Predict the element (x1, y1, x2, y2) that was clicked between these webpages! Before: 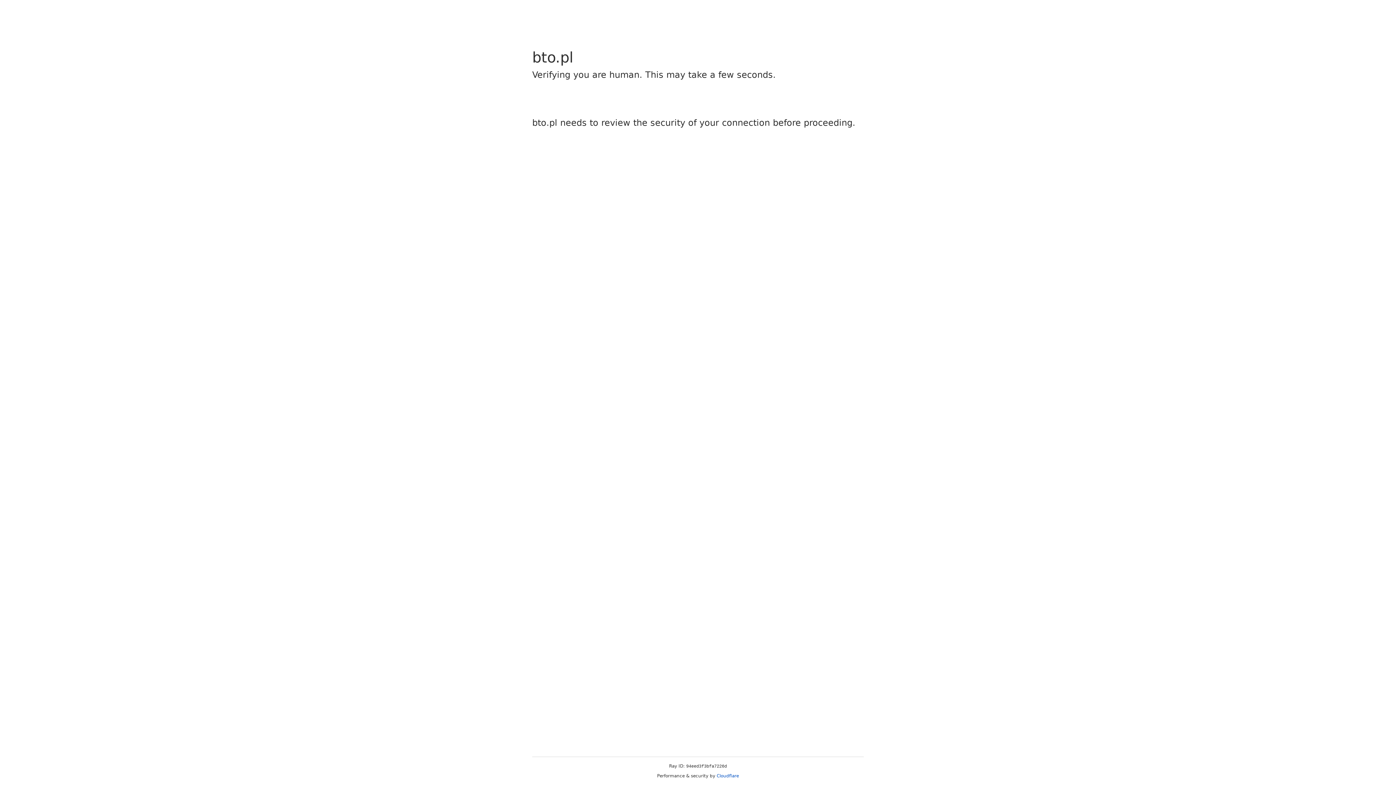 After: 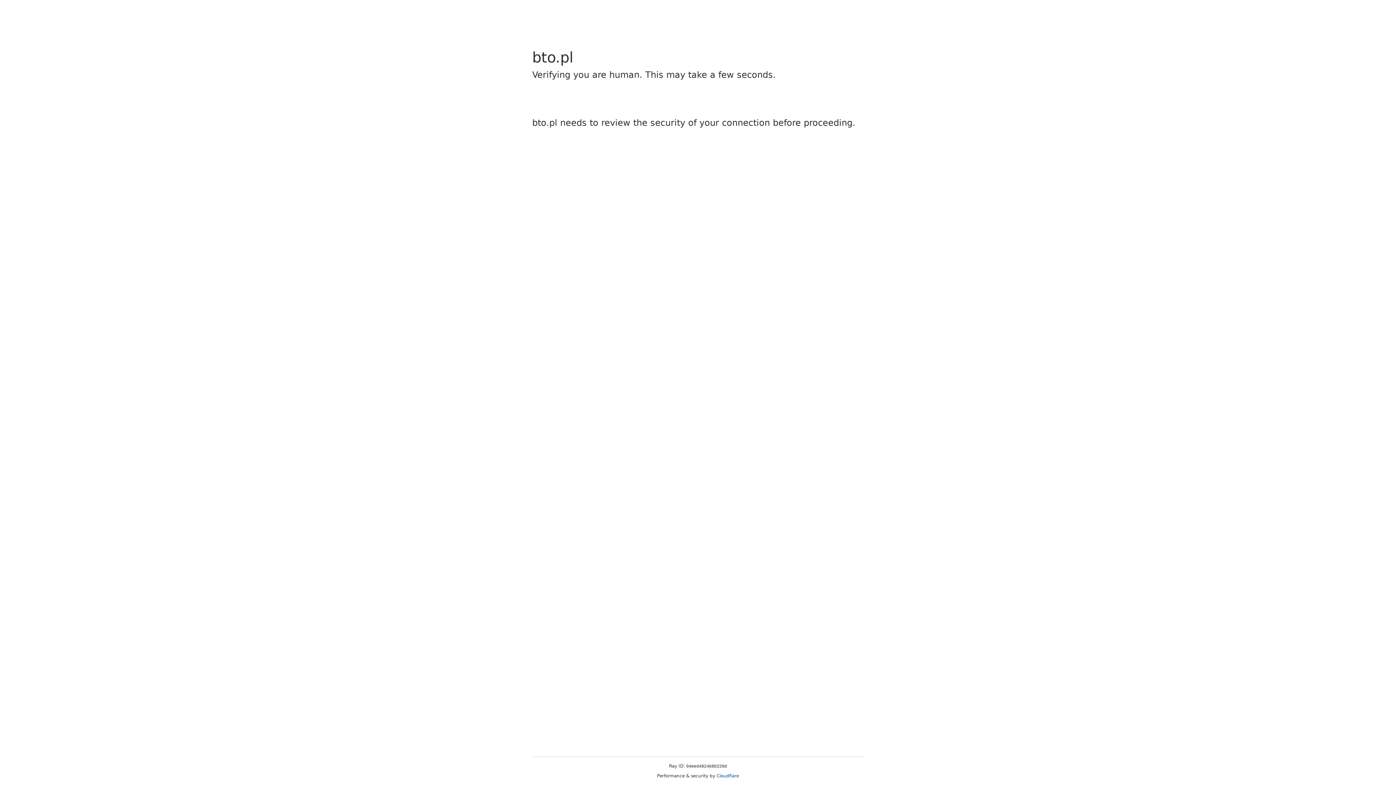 Action: label: Cloudflare bbox: (716, 773, 739, 778)